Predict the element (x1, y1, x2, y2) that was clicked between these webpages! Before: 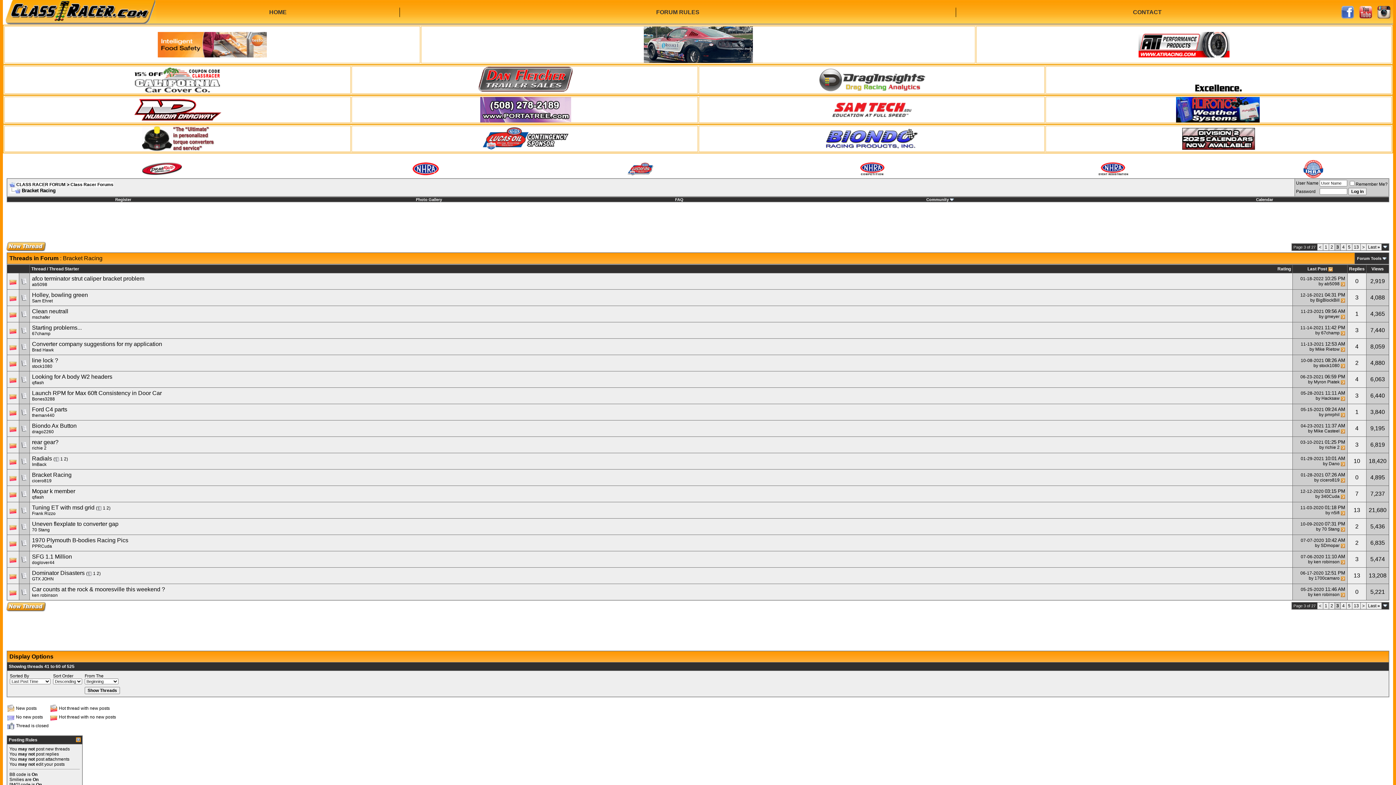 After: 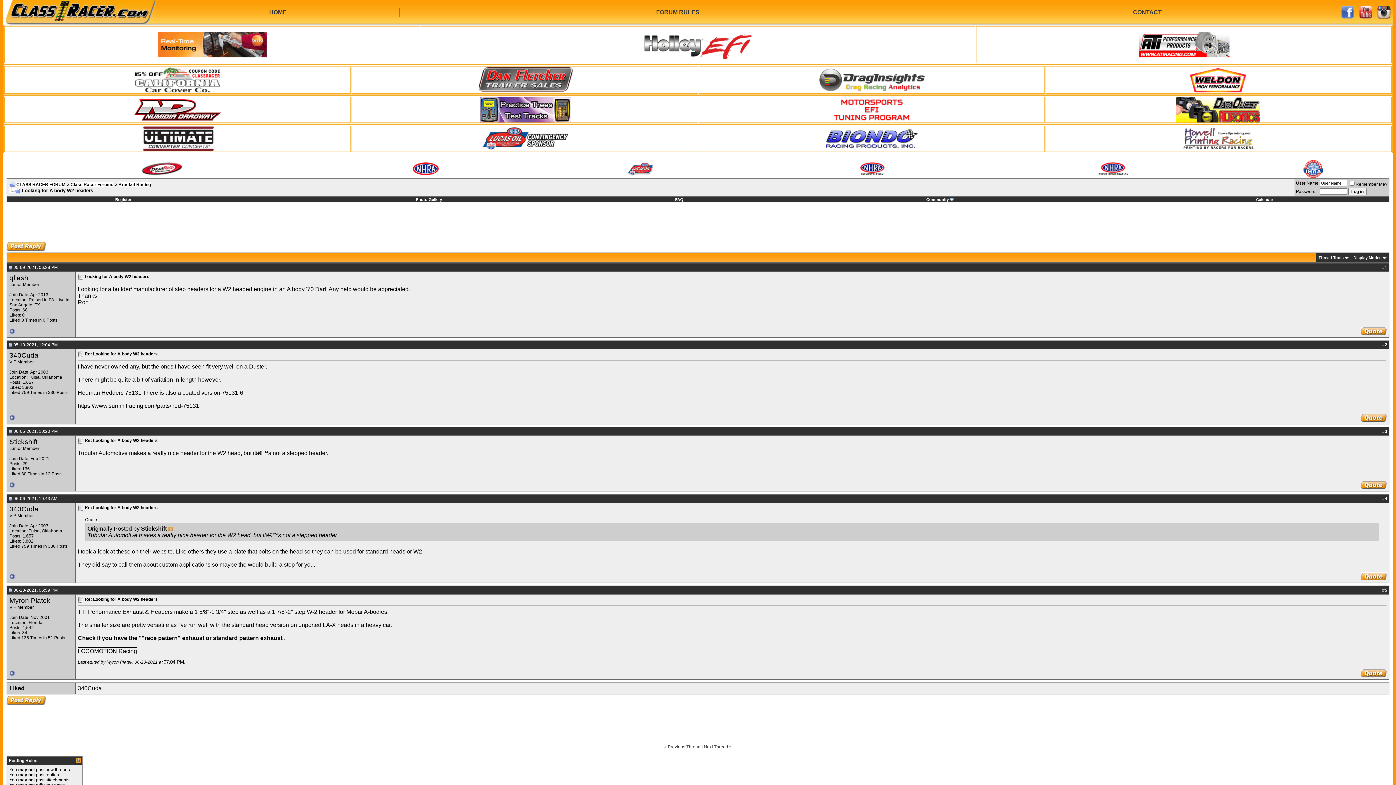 Action: label: Looking for A body W2 headers bbox: (32, 373, 112, 380)